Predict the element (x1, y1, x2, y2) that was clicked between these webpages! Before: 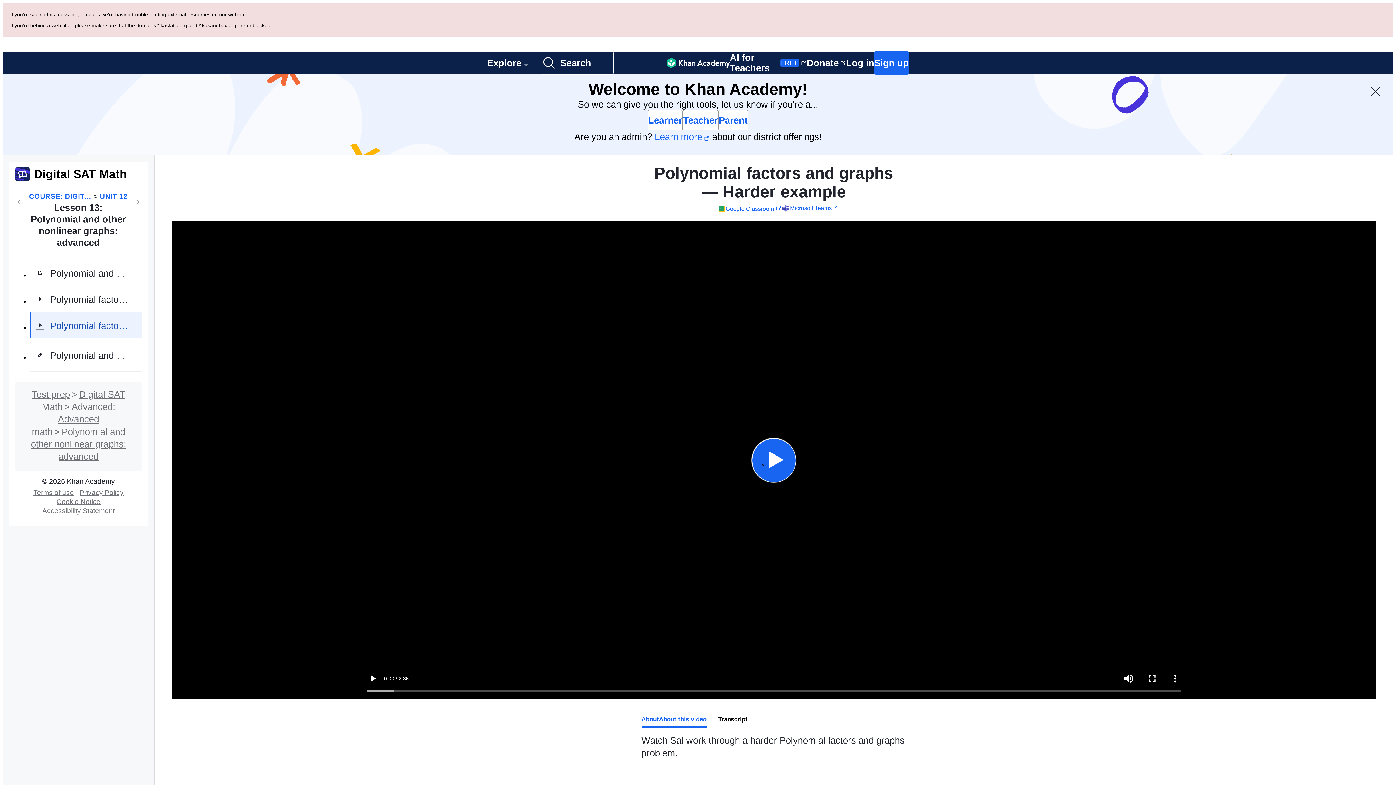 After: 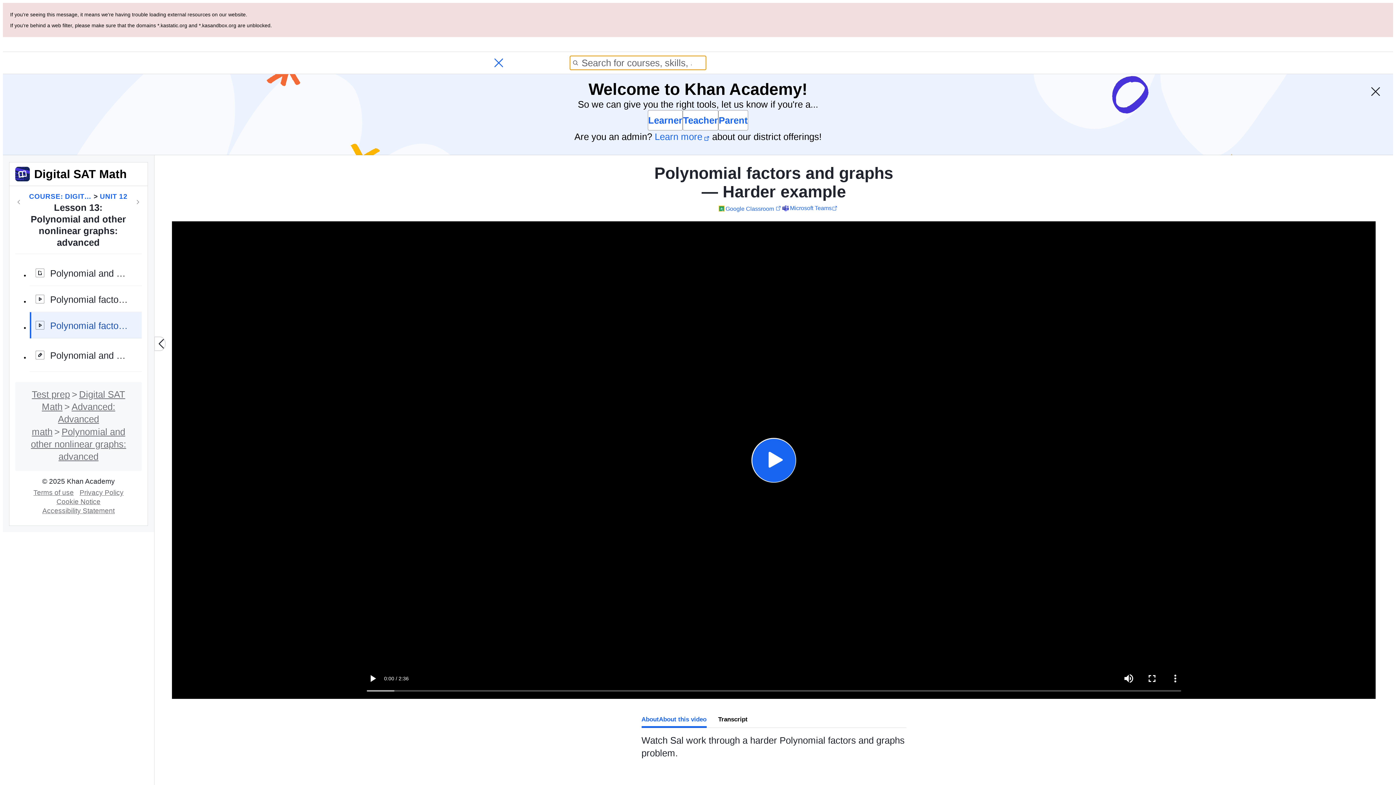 Action: label: Search for courses, skills, and videos bbox: (541, 51, 613, 74)